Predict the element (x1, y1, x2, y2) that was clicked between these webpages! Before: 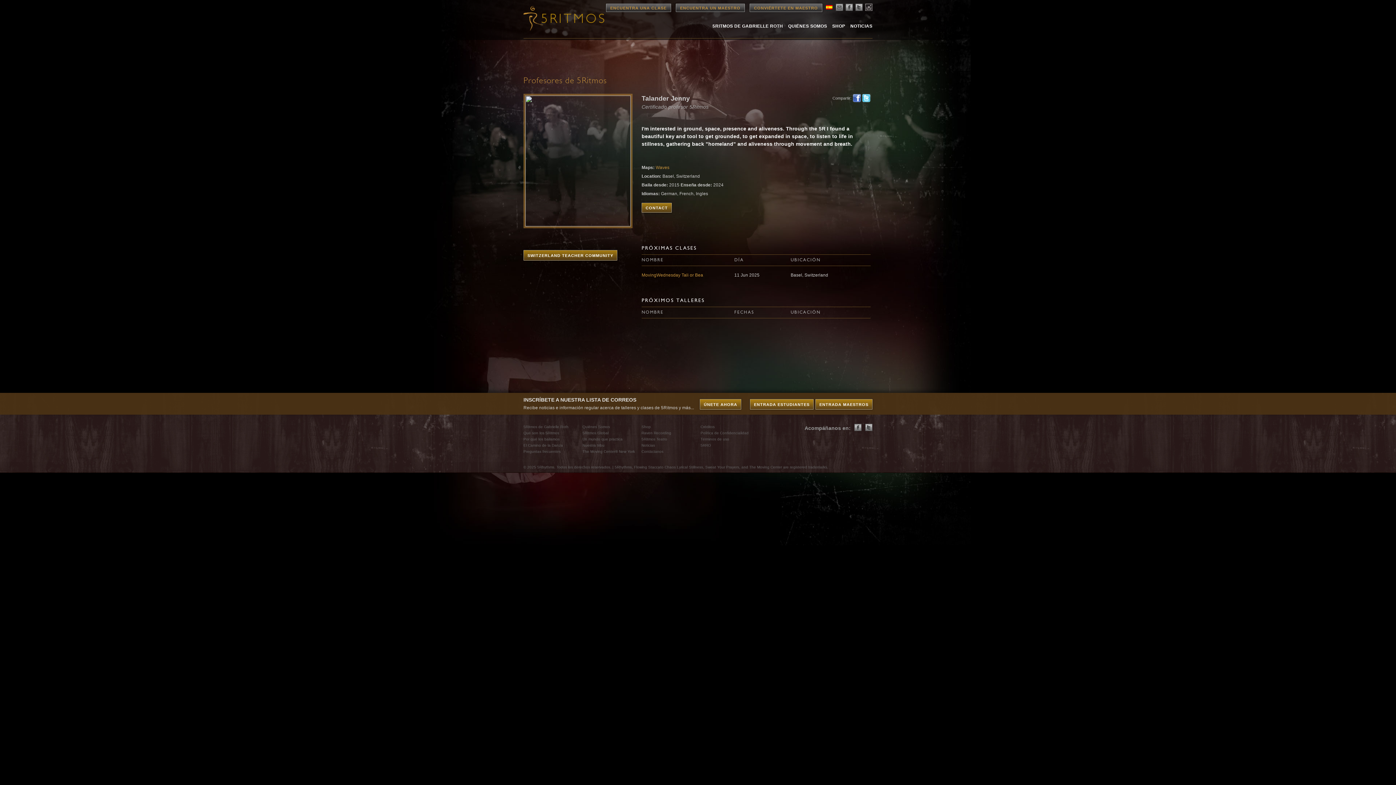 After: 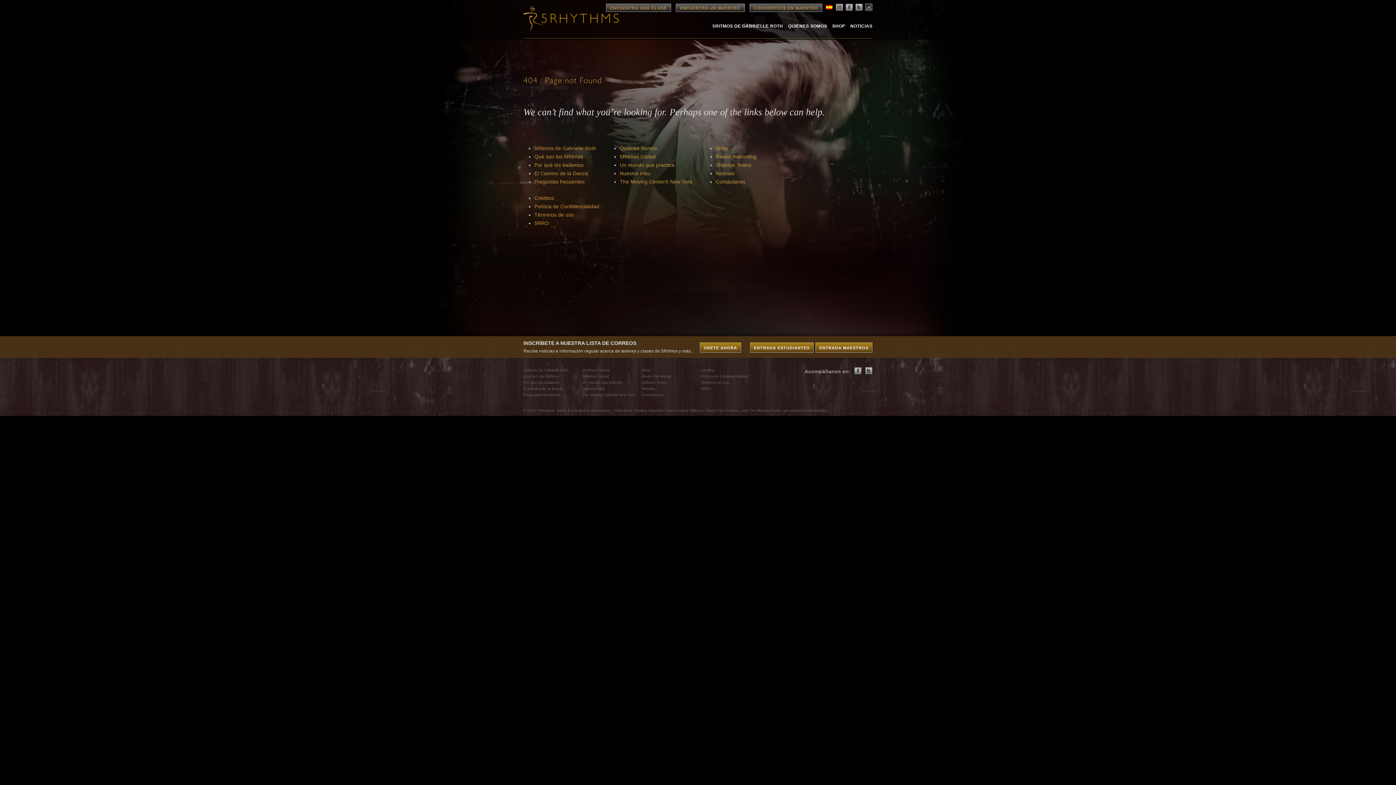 Action: label: 5Ritmos Teatro bbox: (641, 437, 667, 441)